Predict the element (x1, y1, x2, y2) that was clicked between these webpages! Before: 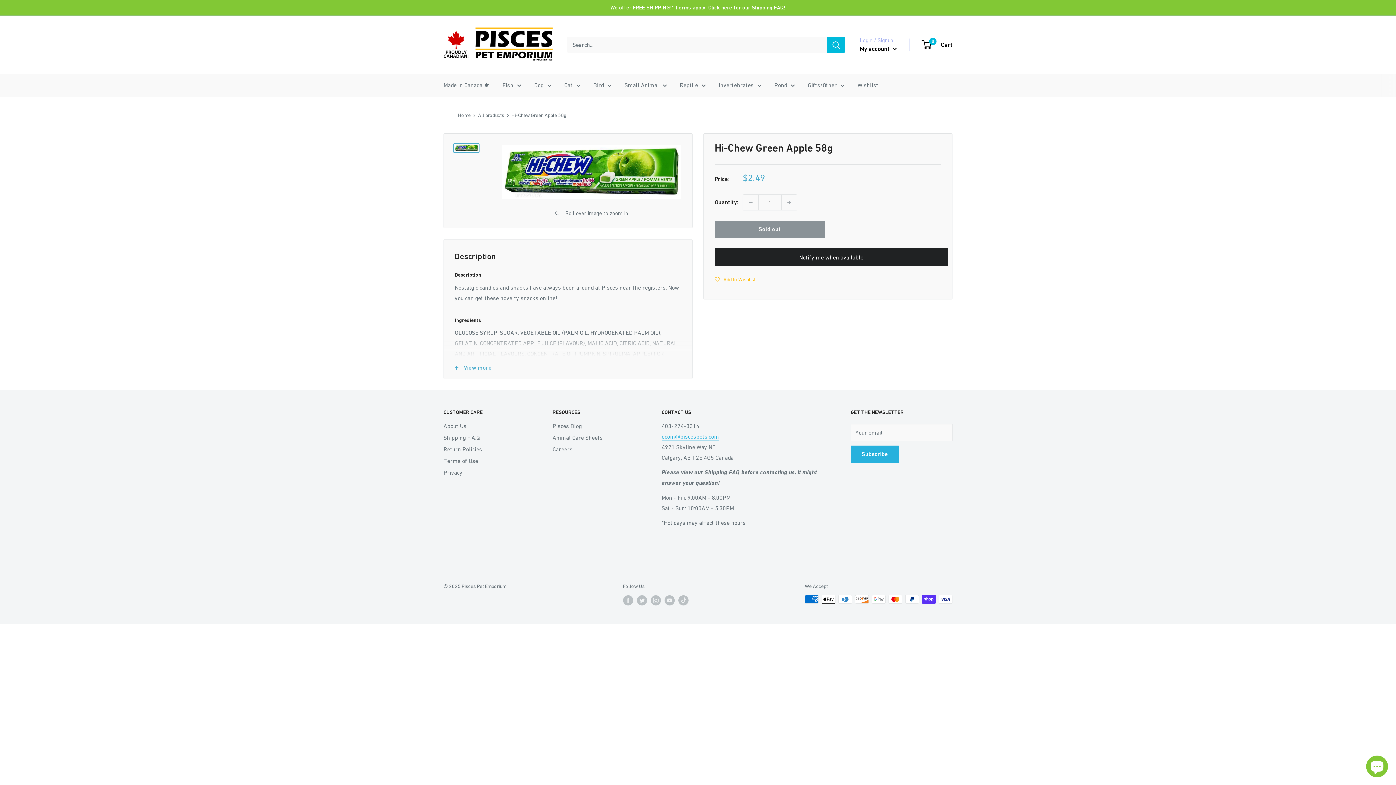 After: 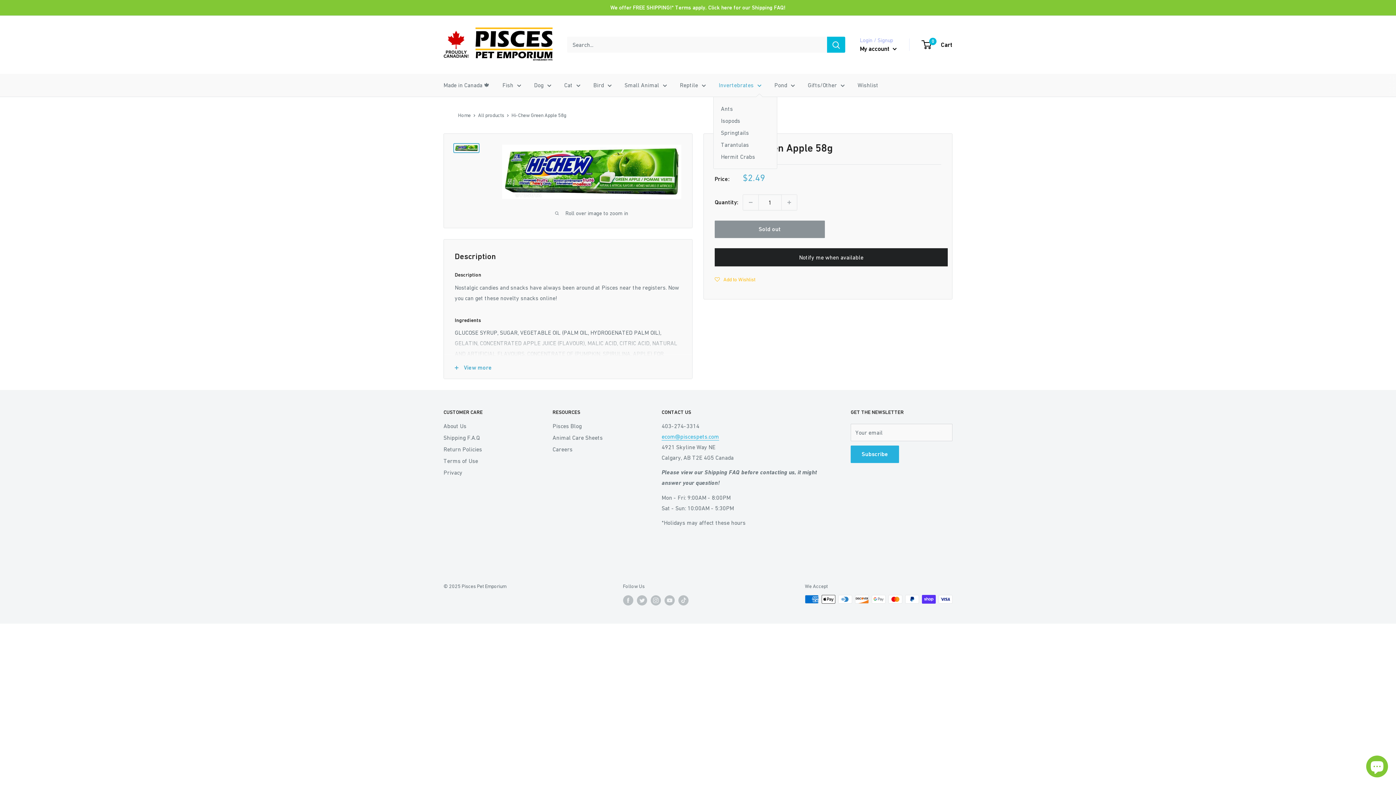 Action: bbox: (718, 80, 761, 90) label: Invertebrates